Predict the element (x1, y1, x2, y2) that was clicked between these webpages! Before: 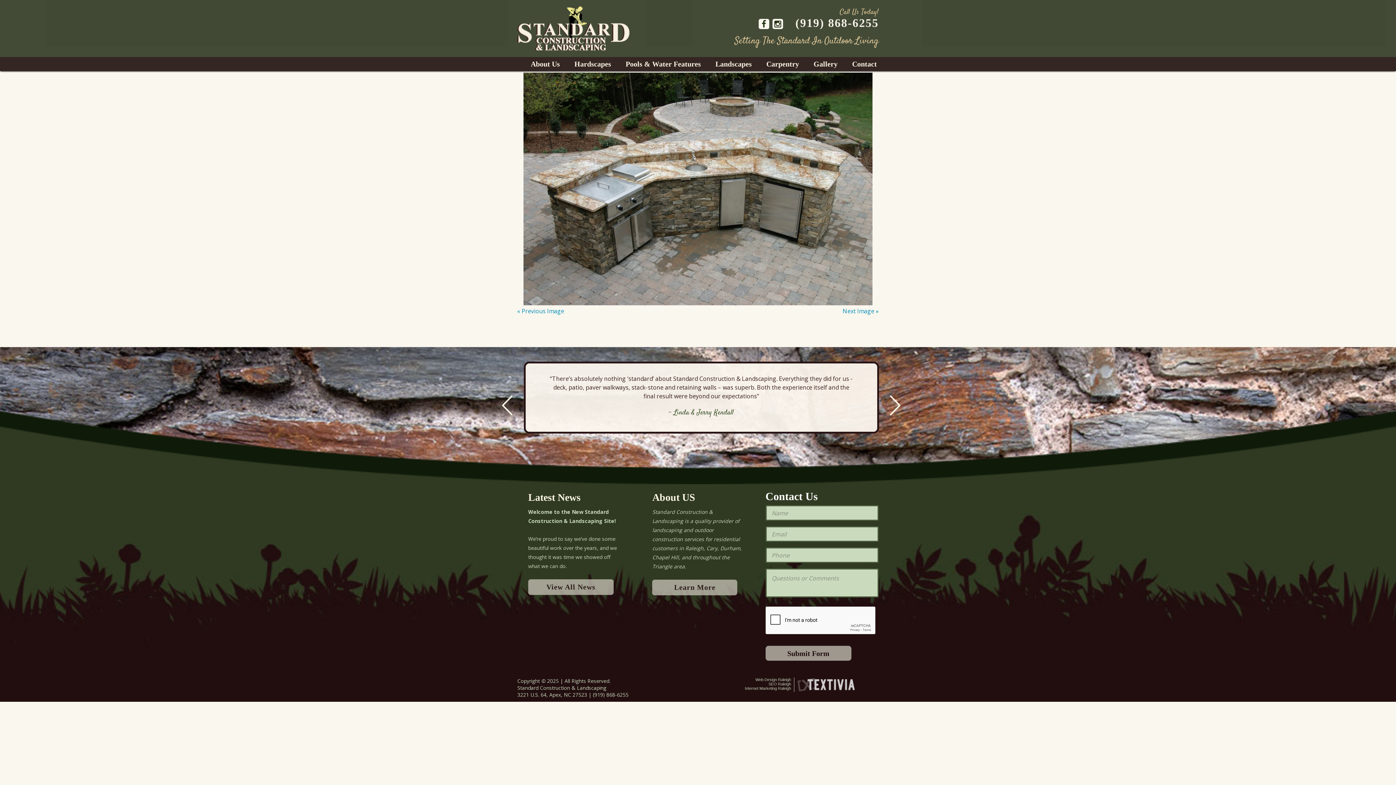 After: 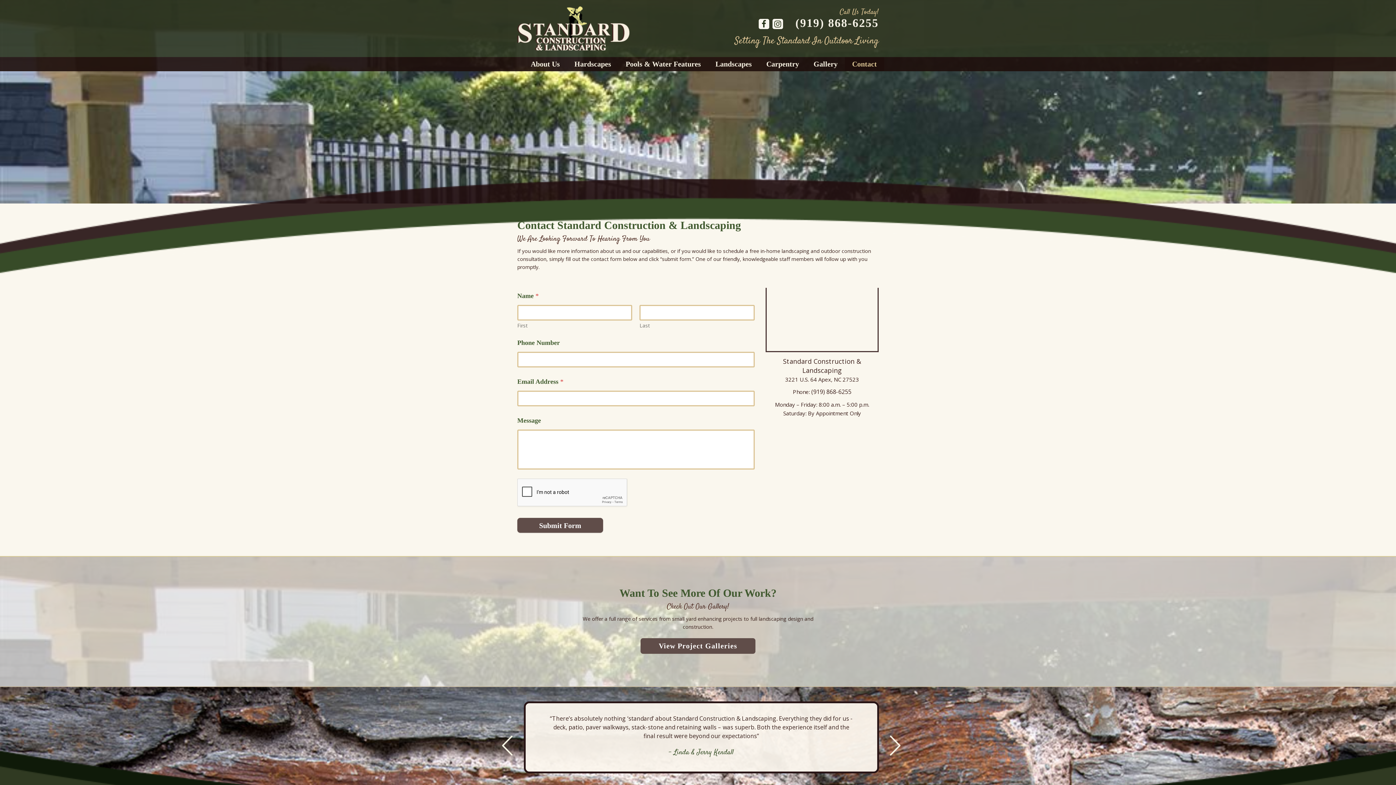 Action: bbox: (845, 57, 884, 71) label: Contact